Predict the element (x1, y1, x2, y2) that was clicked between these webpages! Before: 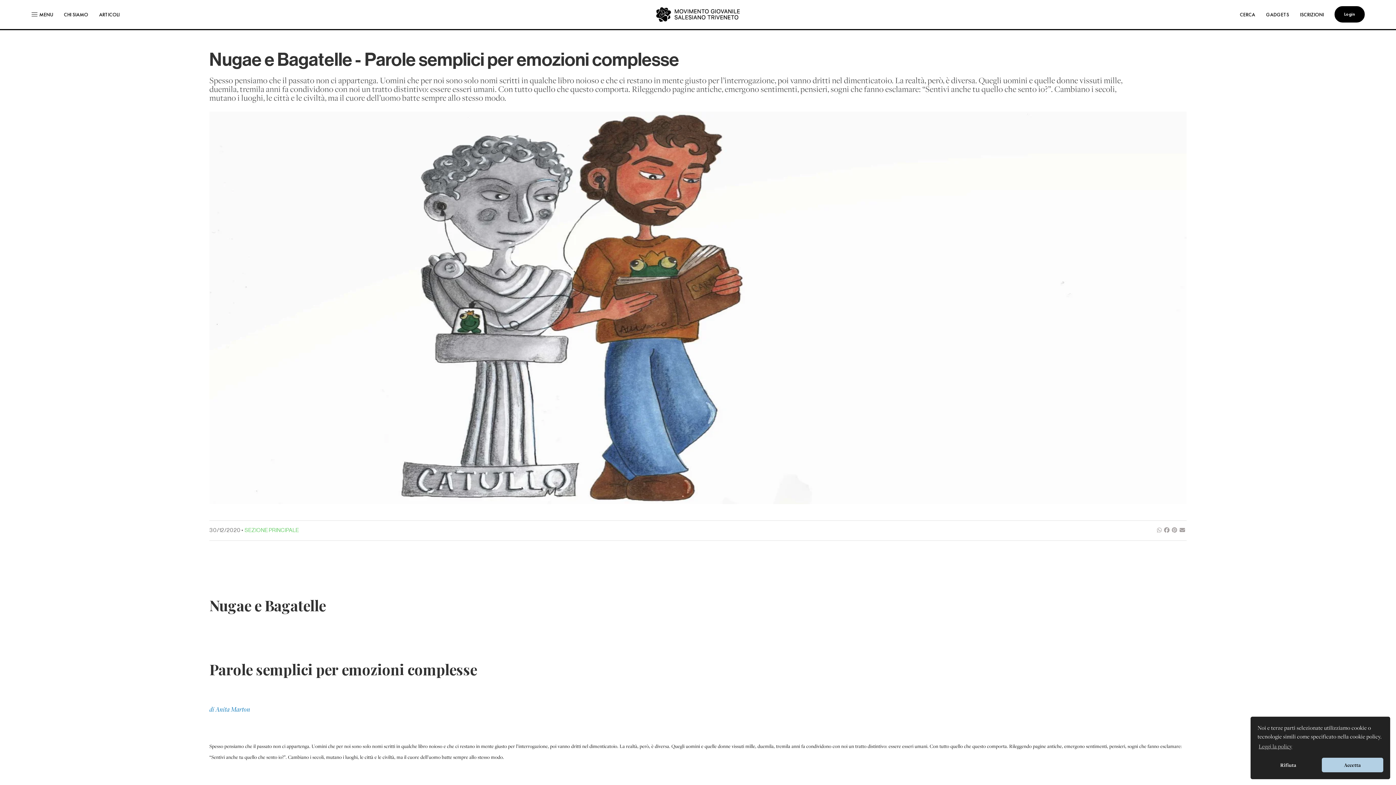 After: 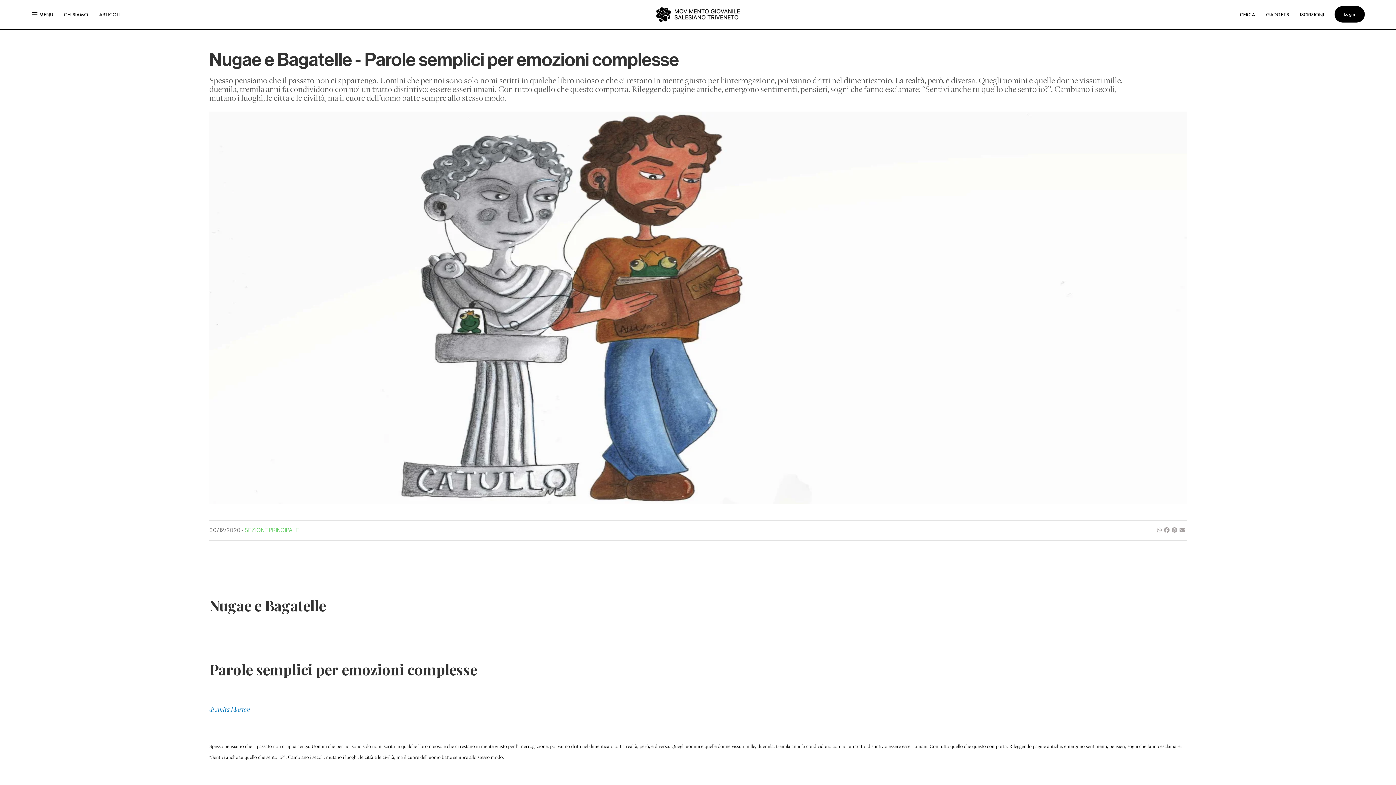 Action: bbox: (1257, 758, 1319, 772) label: deny cookies